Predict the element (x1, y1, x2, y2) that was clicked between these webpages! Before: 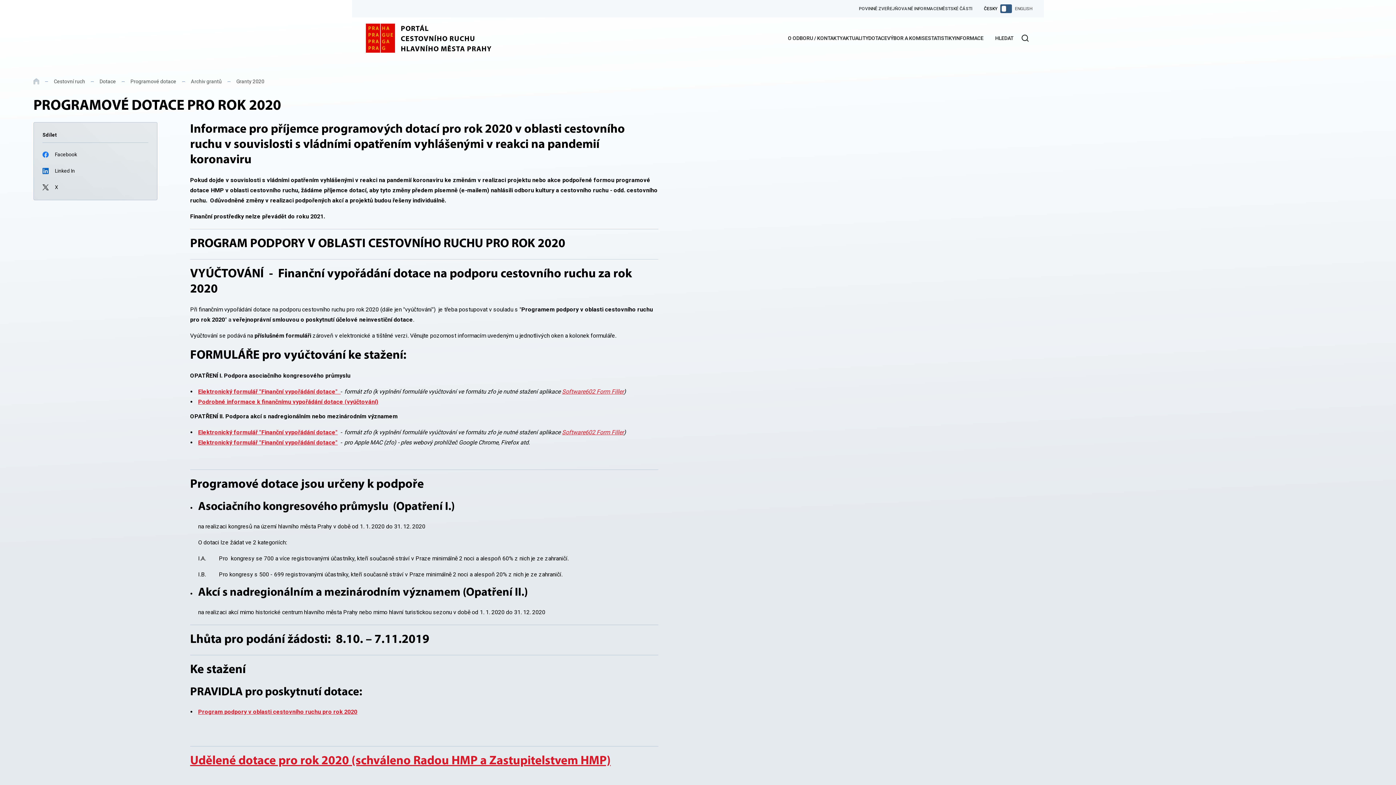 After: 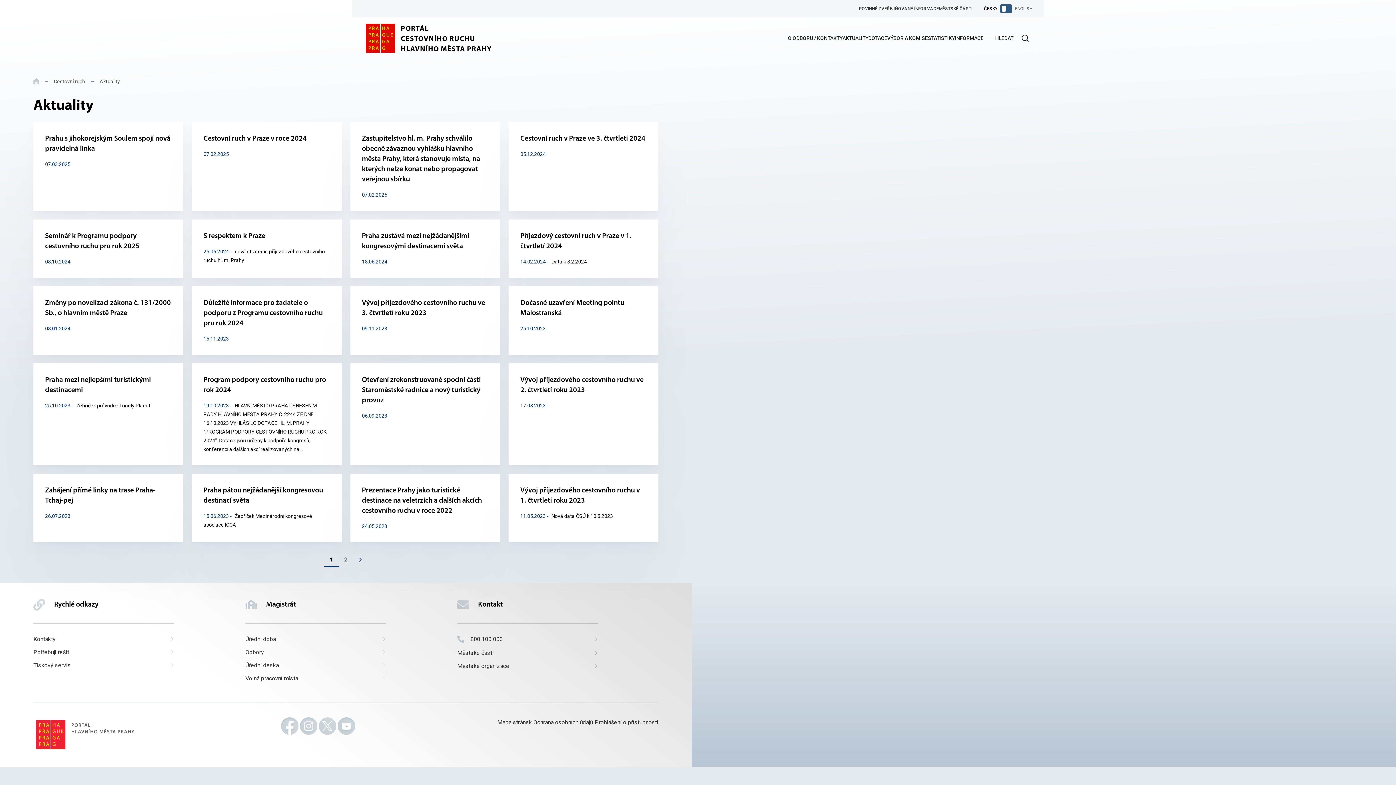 Action: label: AKTUALITY bbox: (842, 35, 868, 48)